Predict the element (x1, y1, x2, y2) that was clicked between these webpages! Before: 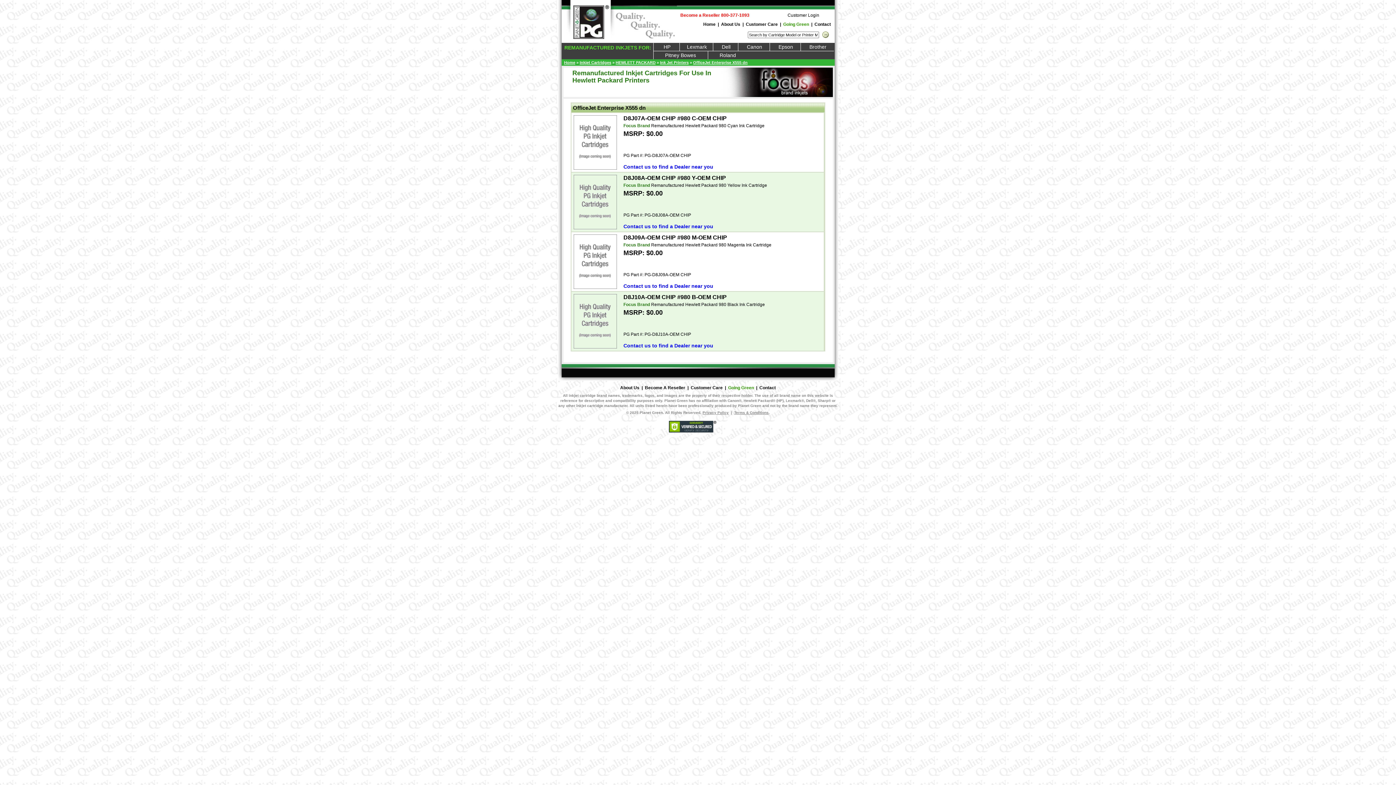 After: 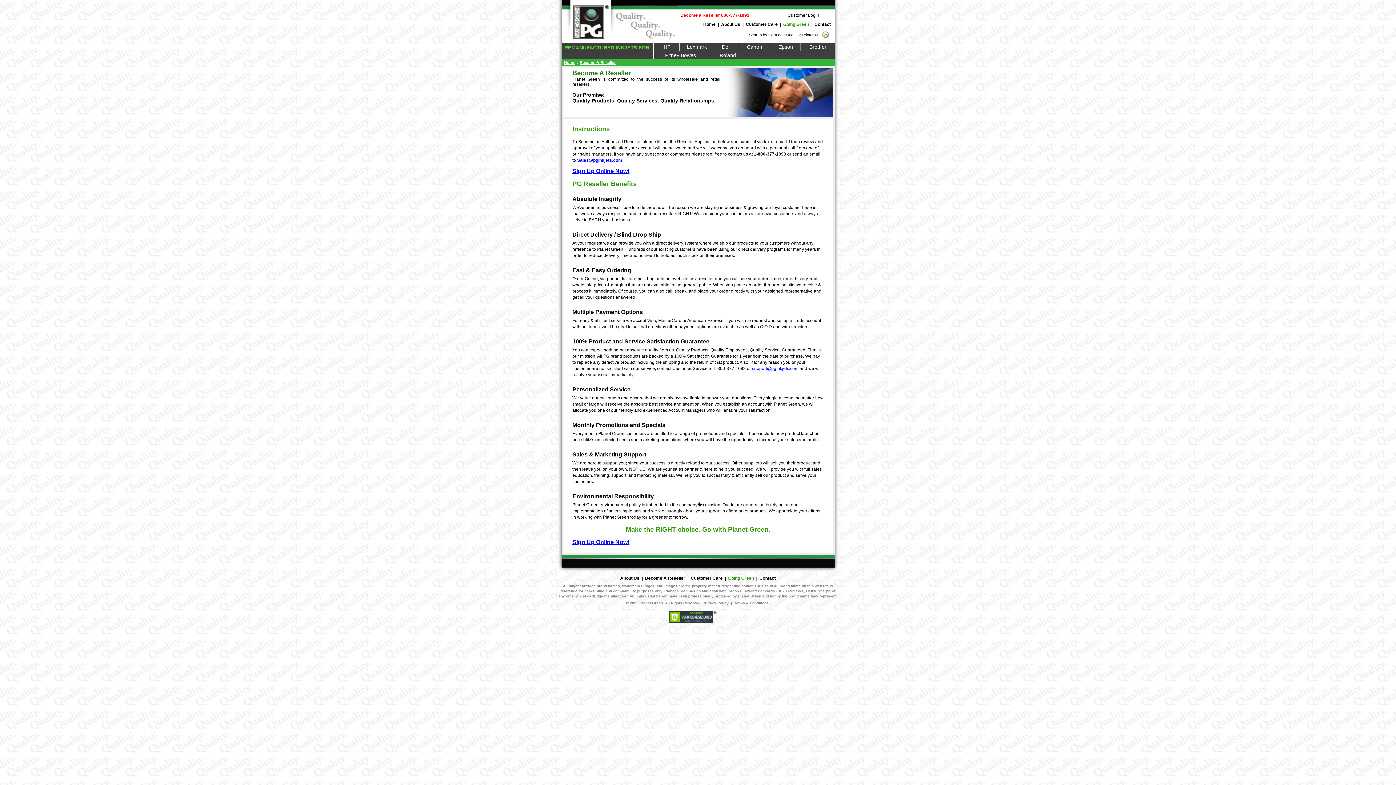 Action: label: Become A Reseller bbox: (645, 385, 685, 390)